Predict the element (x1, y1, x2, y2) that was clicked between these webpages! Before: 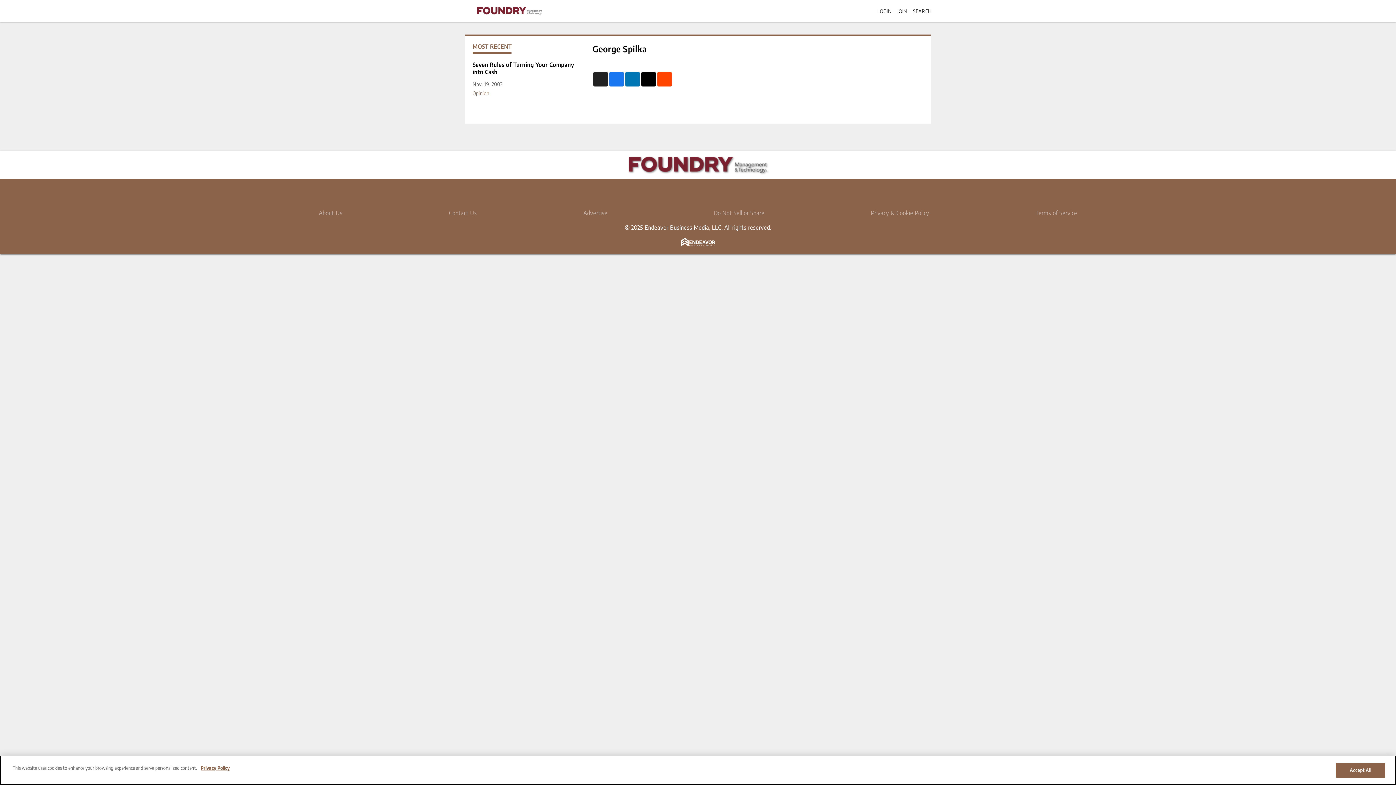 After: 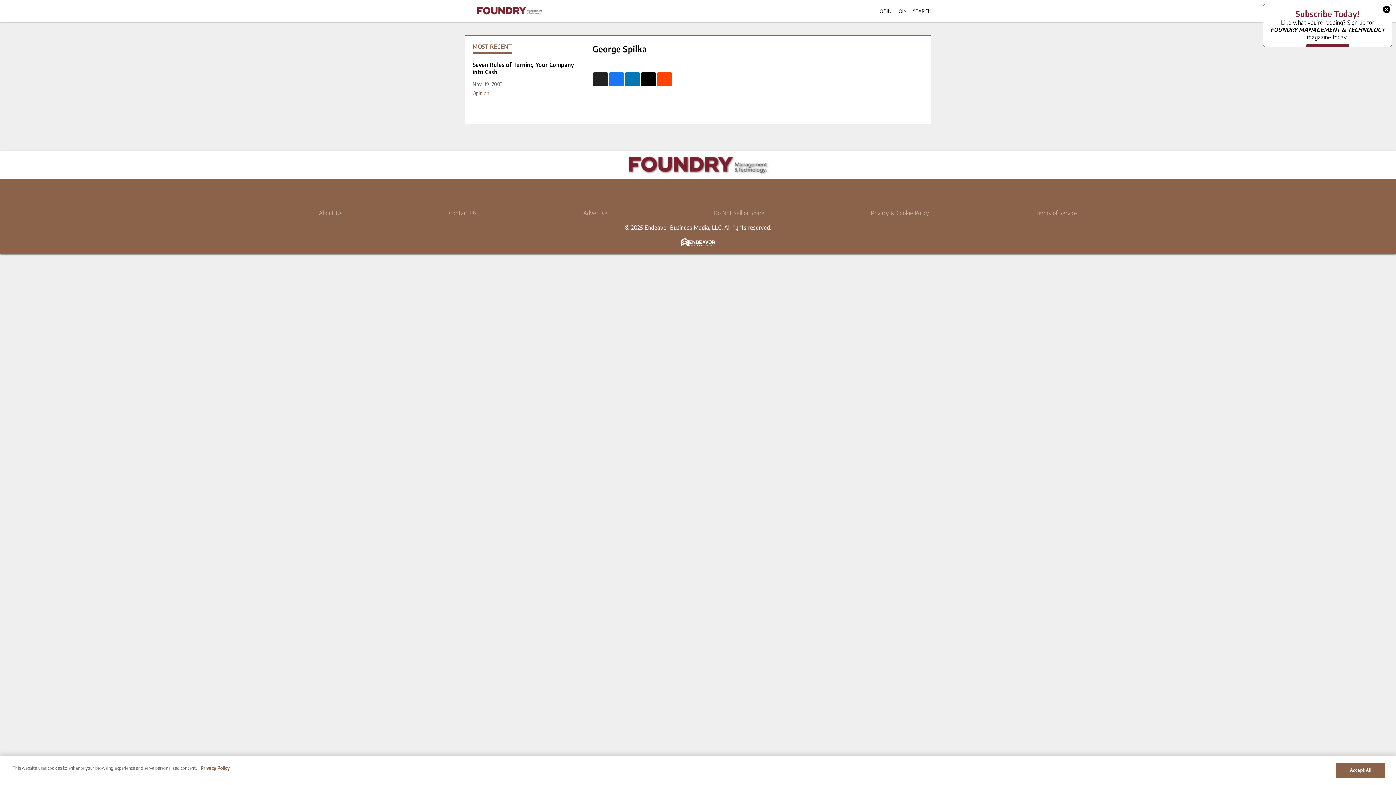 Action: label: Privacy & Cookie Policy bbox: (871, 209, 929, 216)